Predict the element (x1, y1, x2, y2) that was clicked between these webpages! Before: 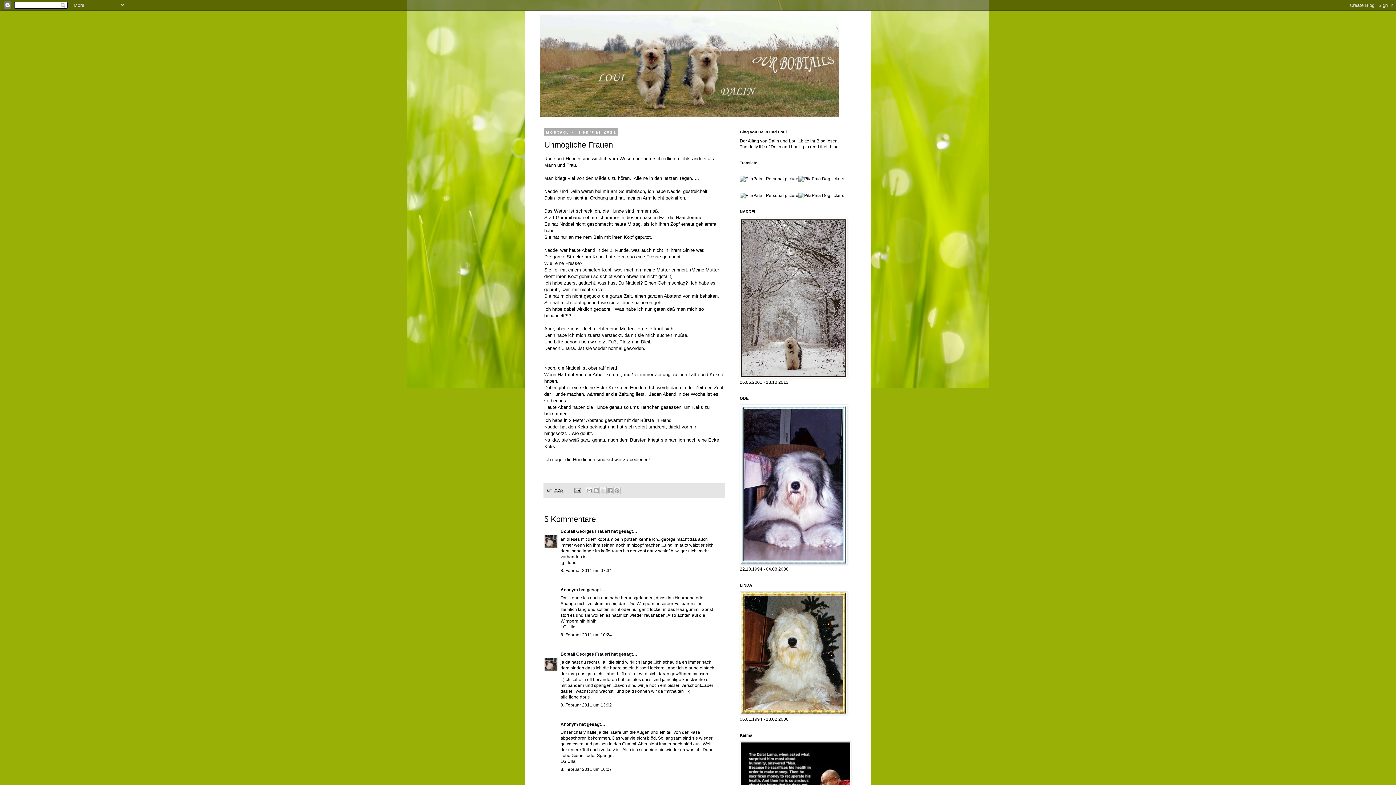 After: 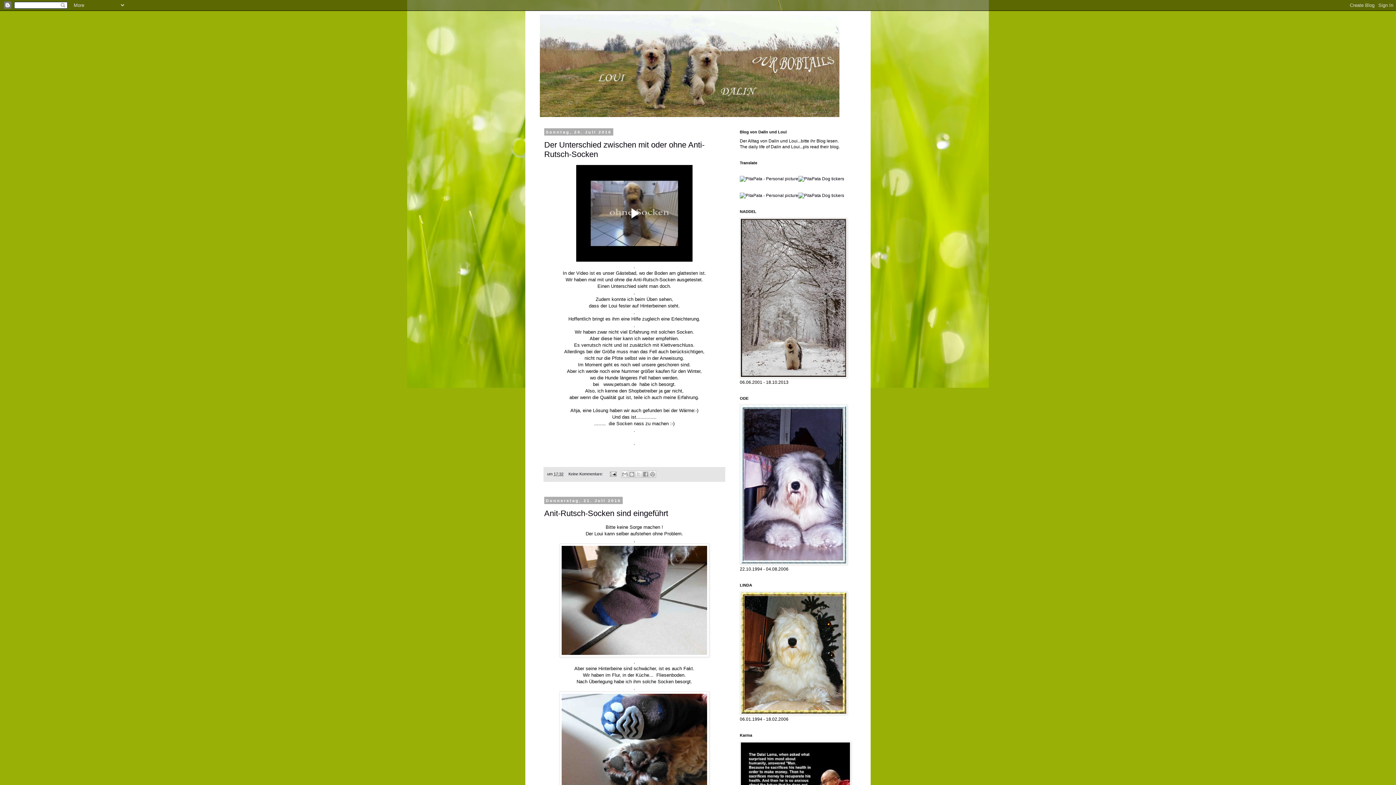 Action: bbox: (540, 14, 856, 117)